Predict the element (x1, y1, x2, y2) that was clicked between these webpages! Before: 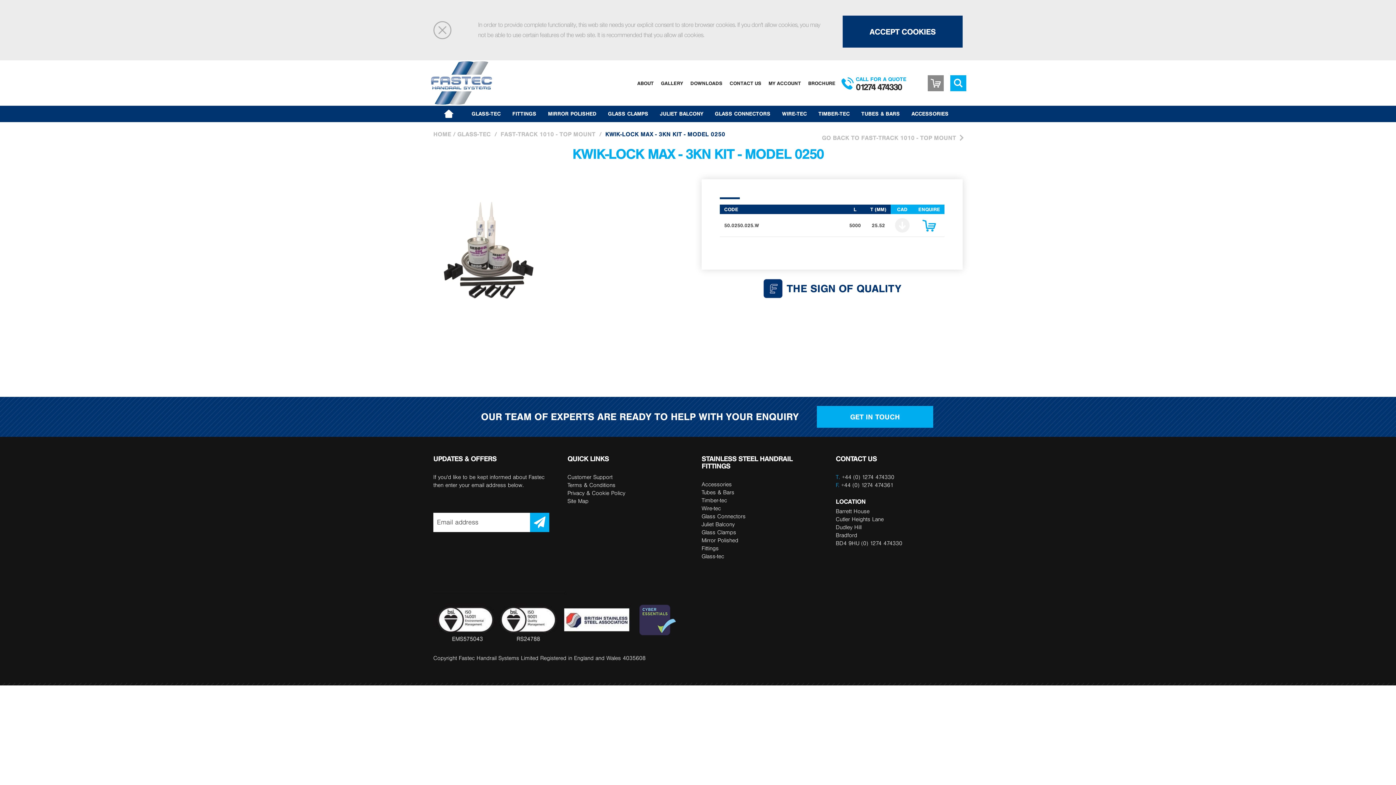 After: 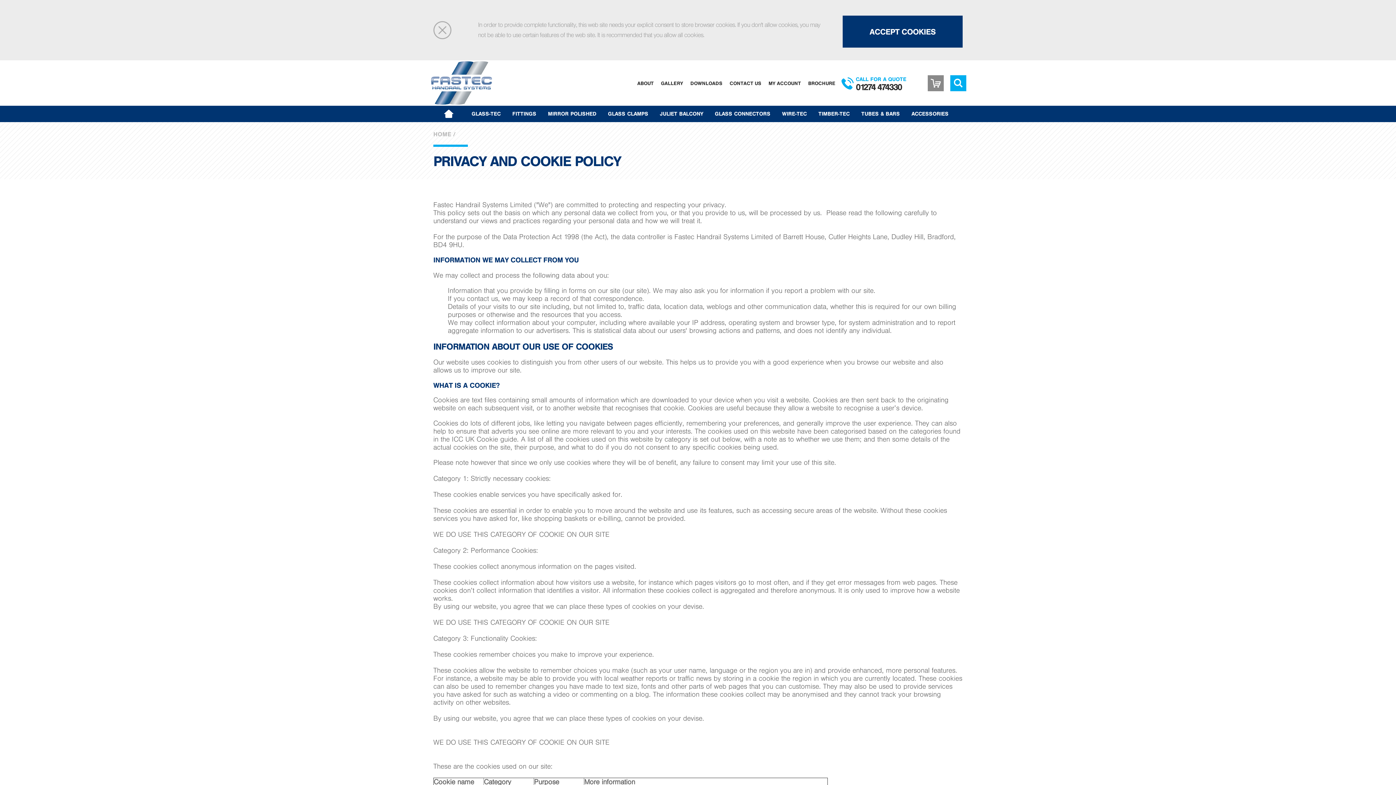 Action: bbox: (567, 490, 625, 496) label: Privacy & Cookie Policy